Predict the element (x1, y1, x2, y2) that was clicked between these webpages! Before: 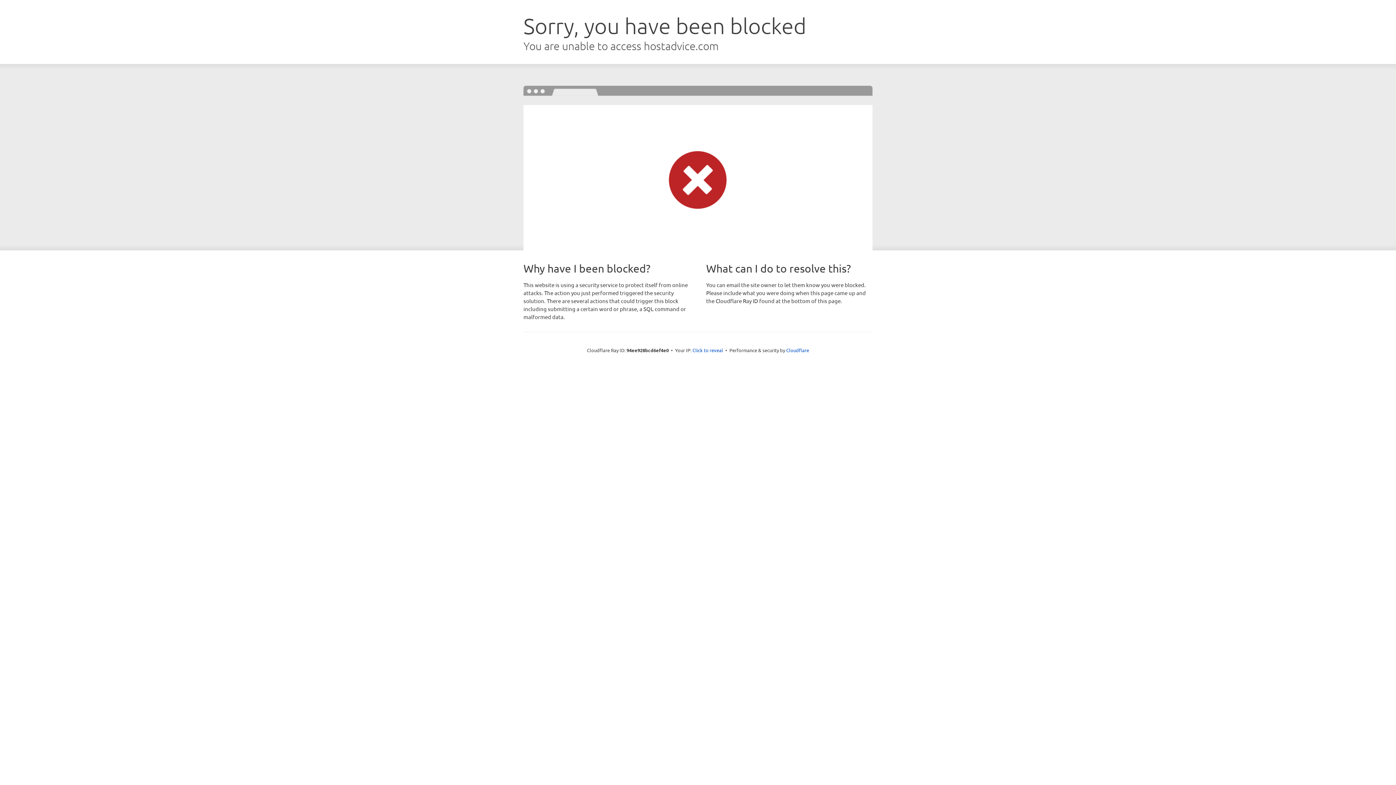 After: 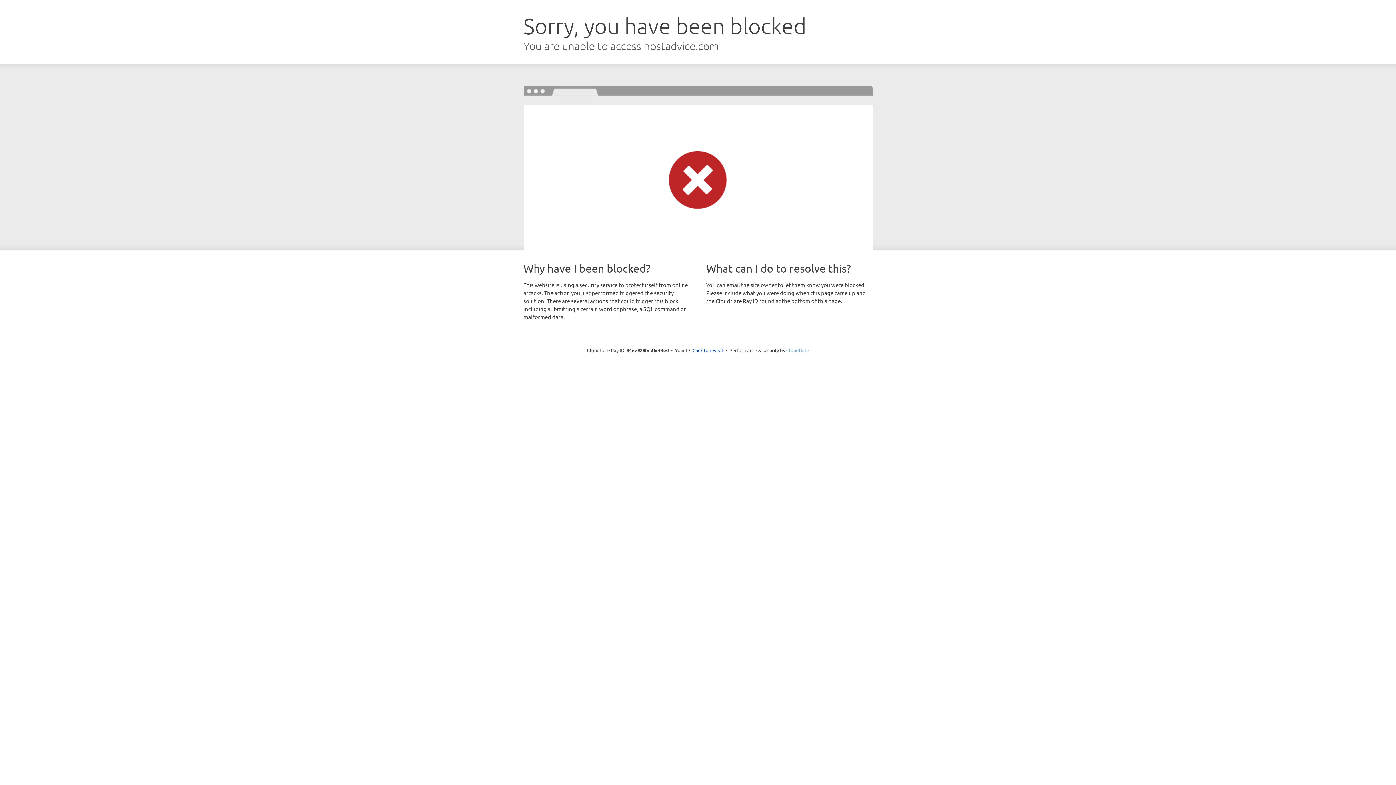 Action: label: Cloudflare bbox: (786, 347, 809, 353)